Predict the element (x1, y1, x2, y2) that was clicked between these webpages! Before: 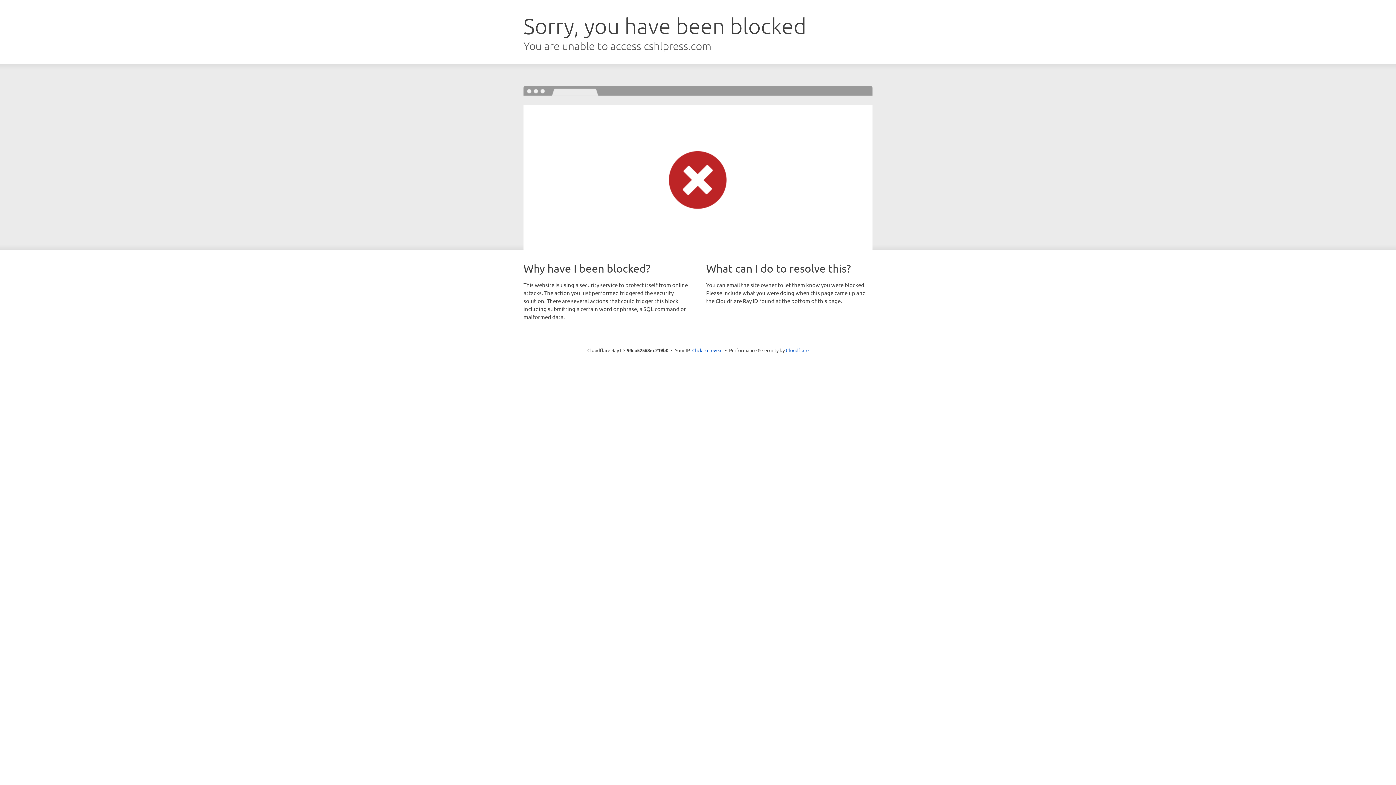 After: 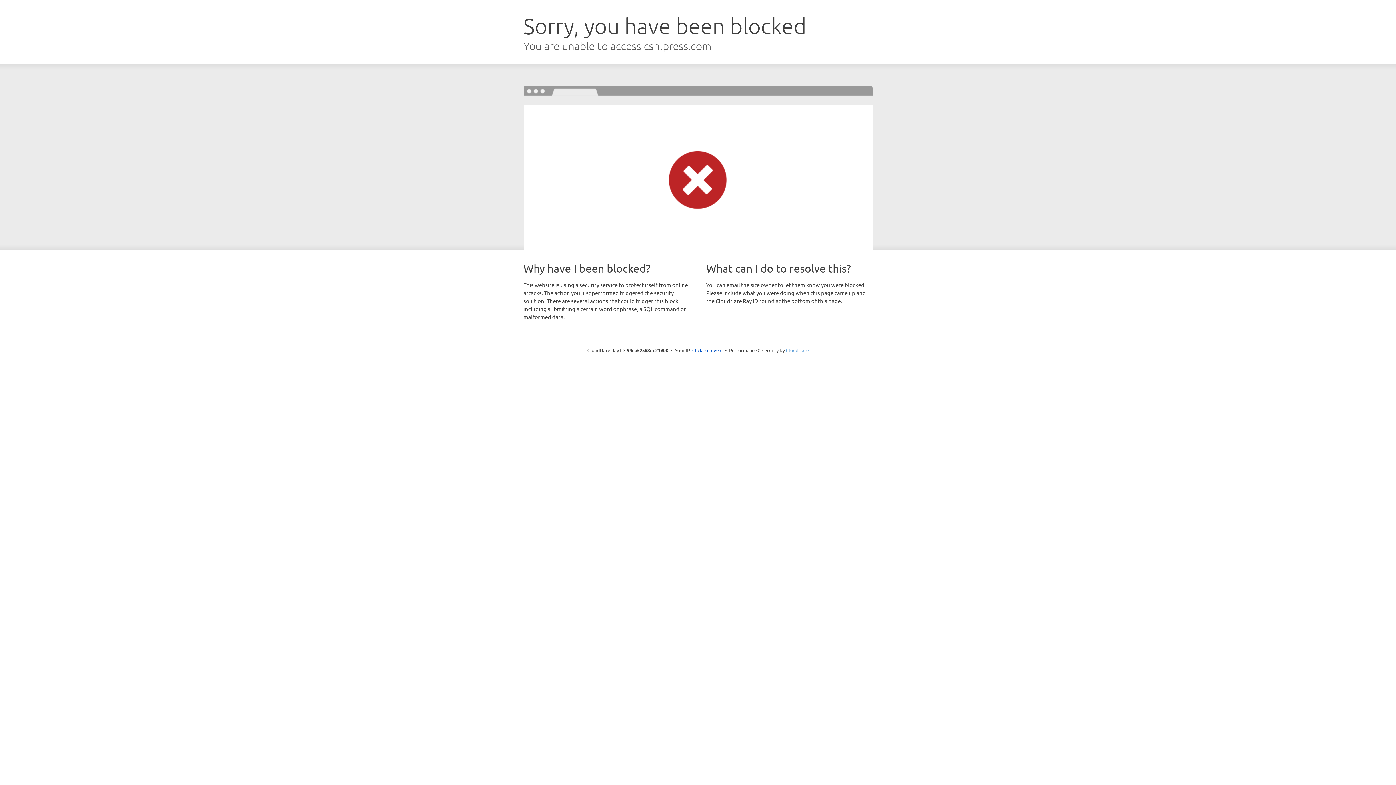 Action: label: Cloudflare bbox: (786, 347, 808, 353)